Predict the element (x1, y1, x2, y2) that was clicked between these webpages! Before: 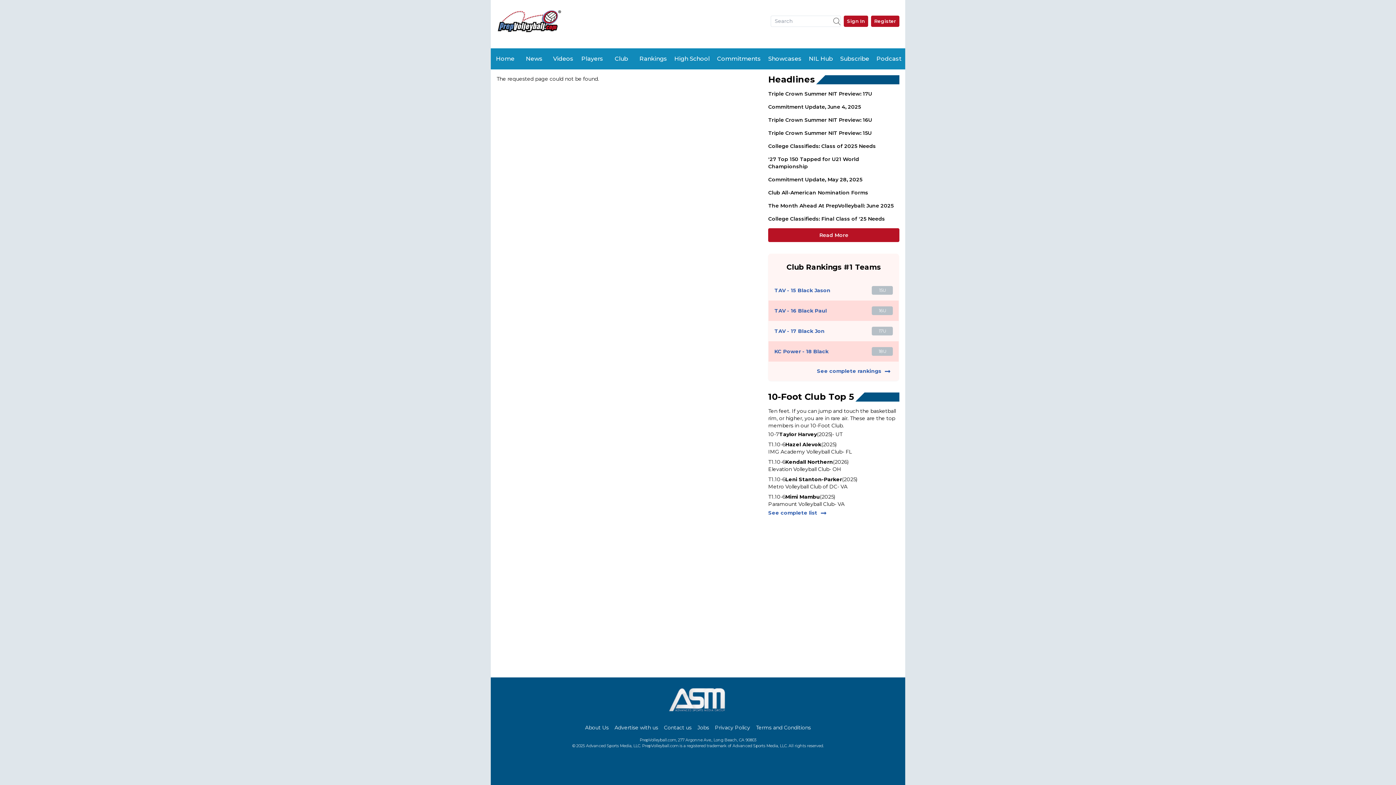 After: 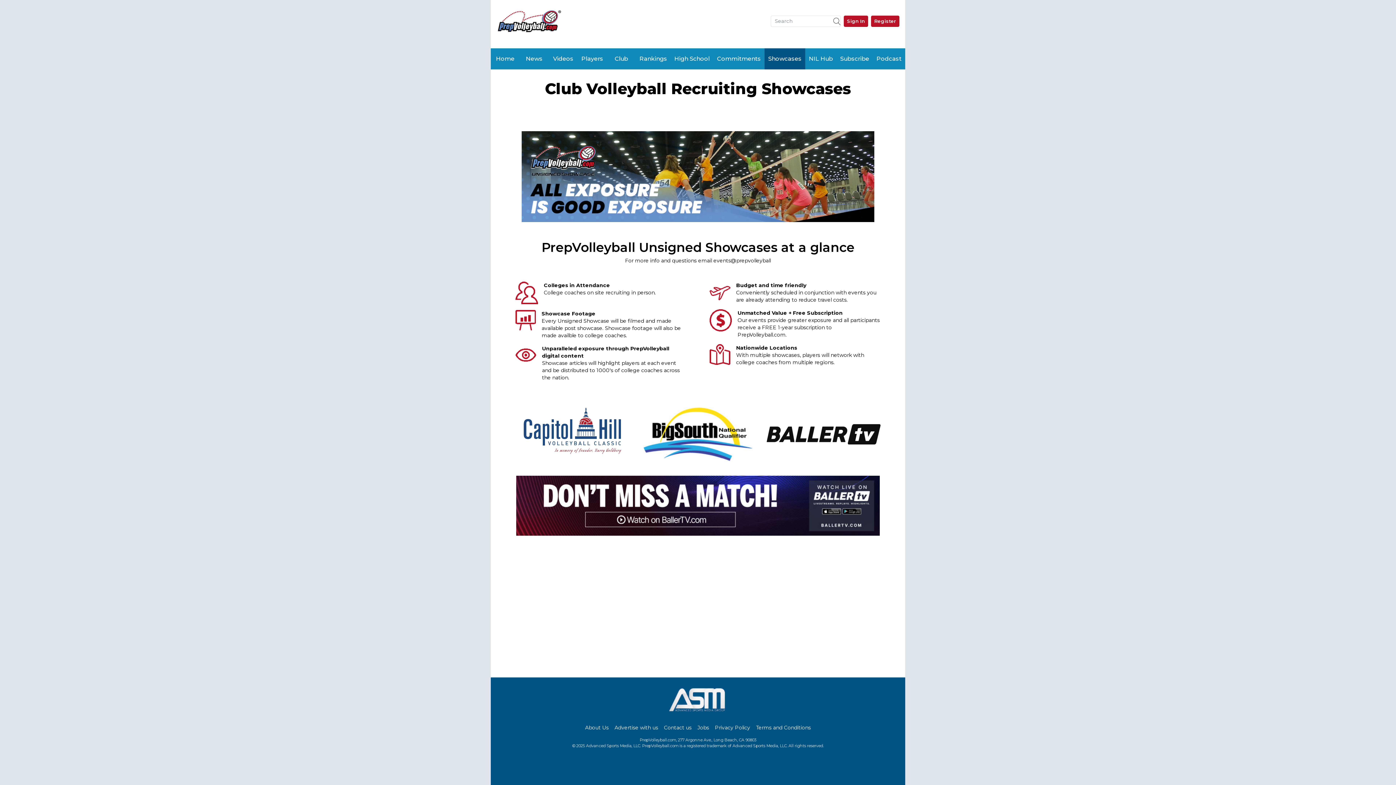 Action: label: Showcases bbox: (764, 48, 805, 69)